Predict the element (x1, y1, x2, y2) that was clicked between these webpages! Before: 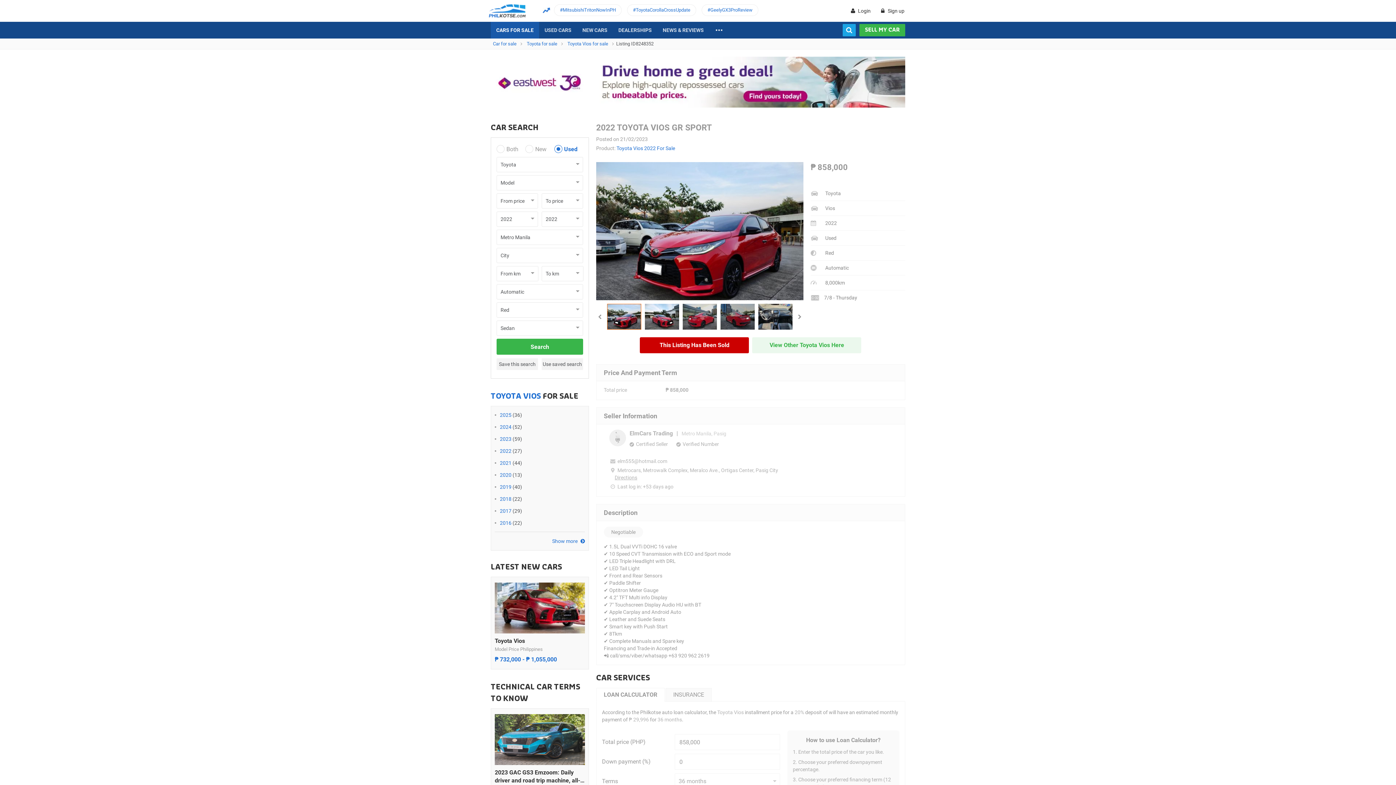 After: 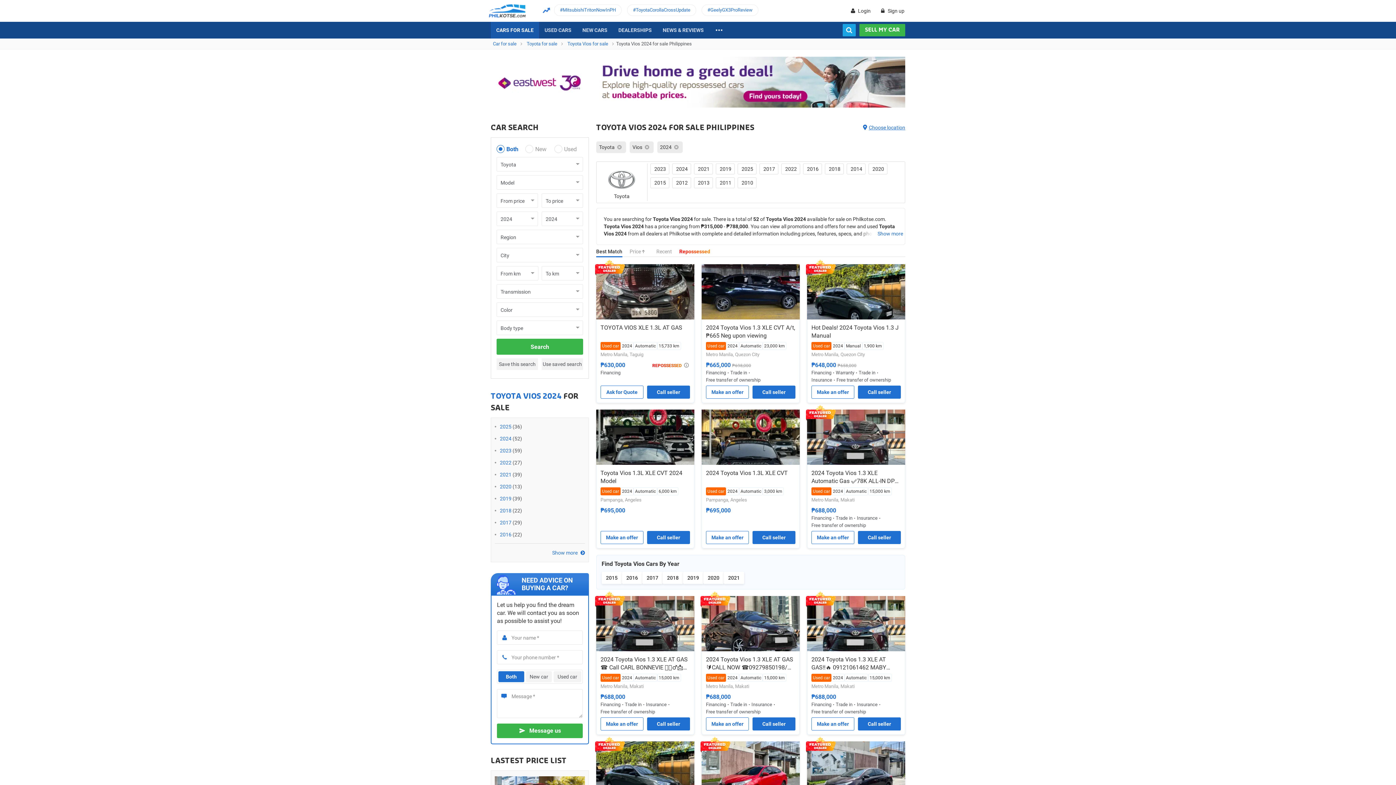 Action: bbox: (500, 424, 511, 430) label: 2024